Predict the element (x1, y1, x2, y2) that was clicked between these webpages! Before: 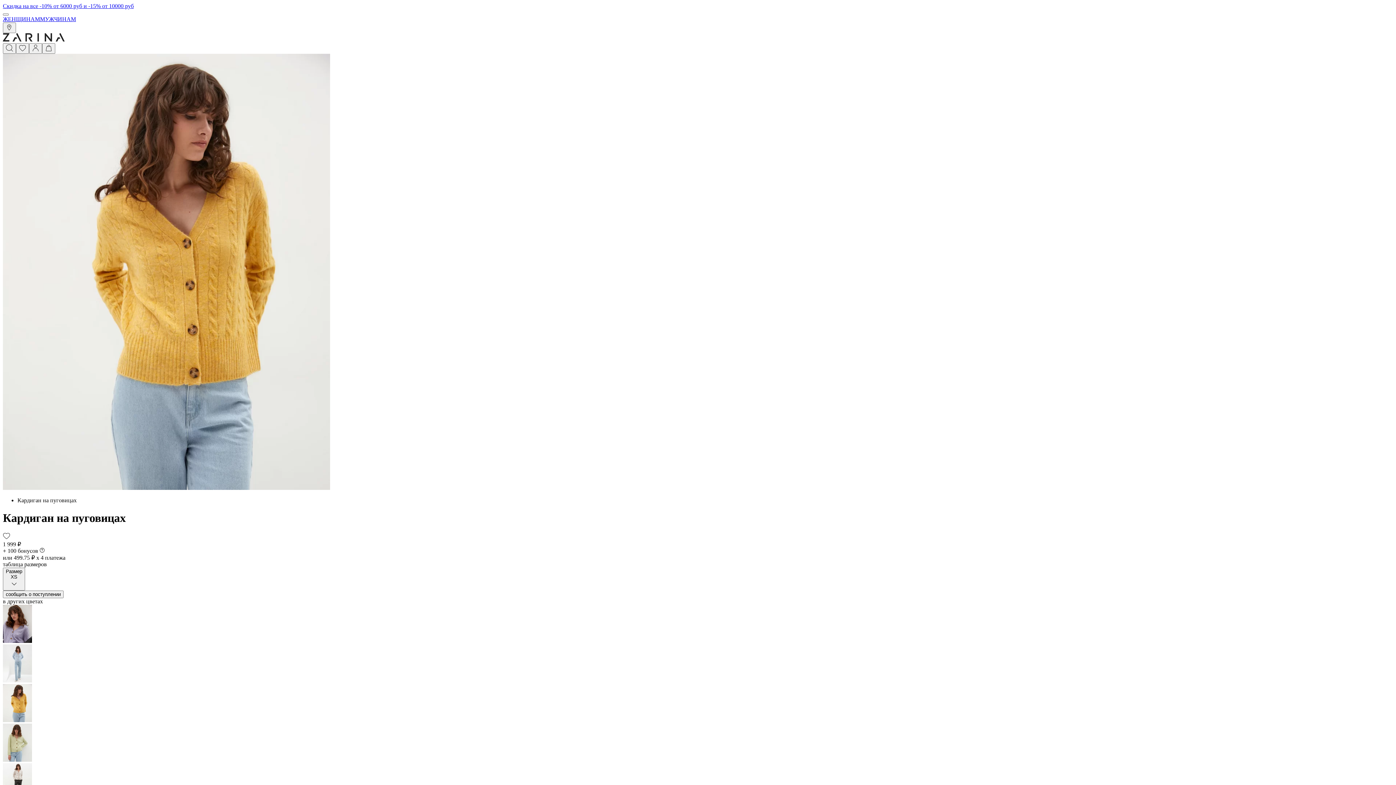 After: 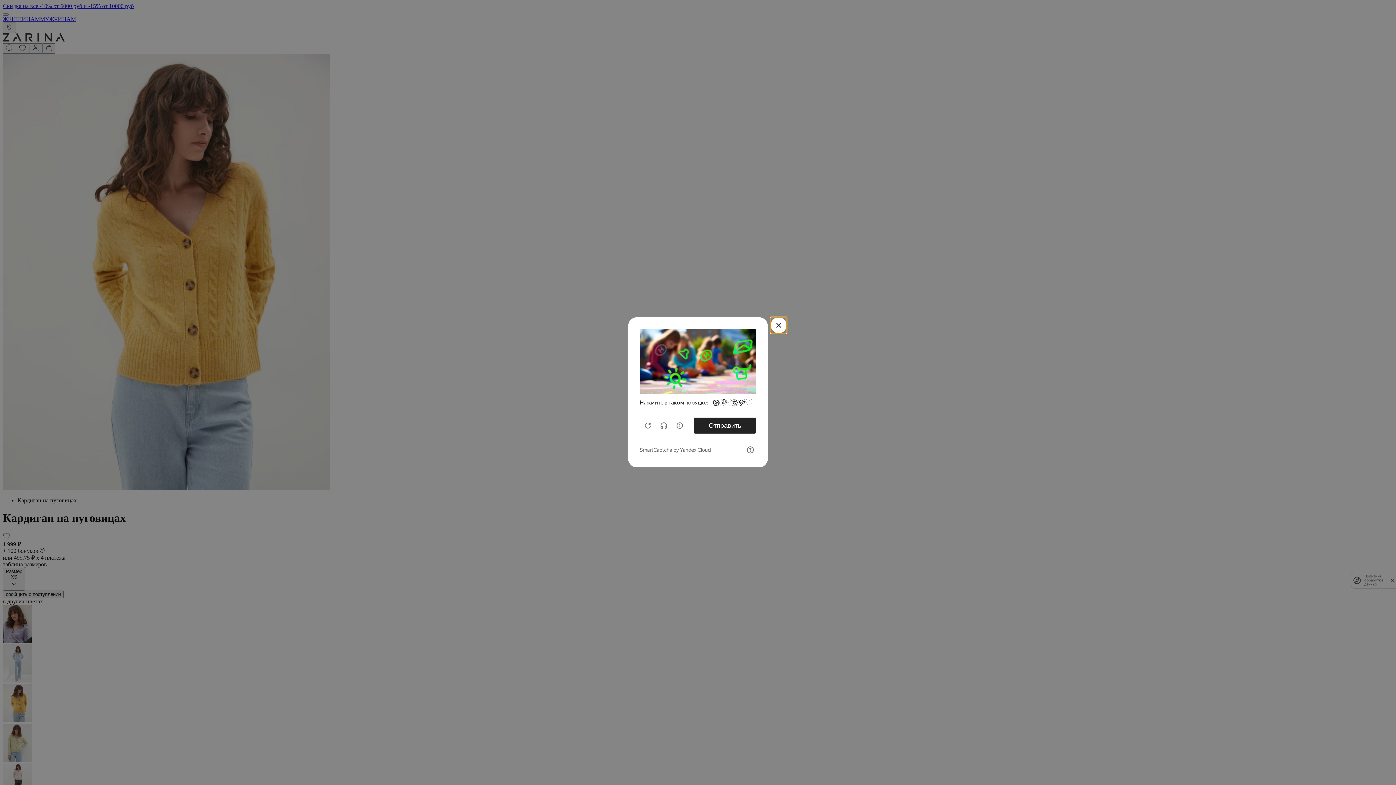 Action: bbox: (29, 43, 42, 53)